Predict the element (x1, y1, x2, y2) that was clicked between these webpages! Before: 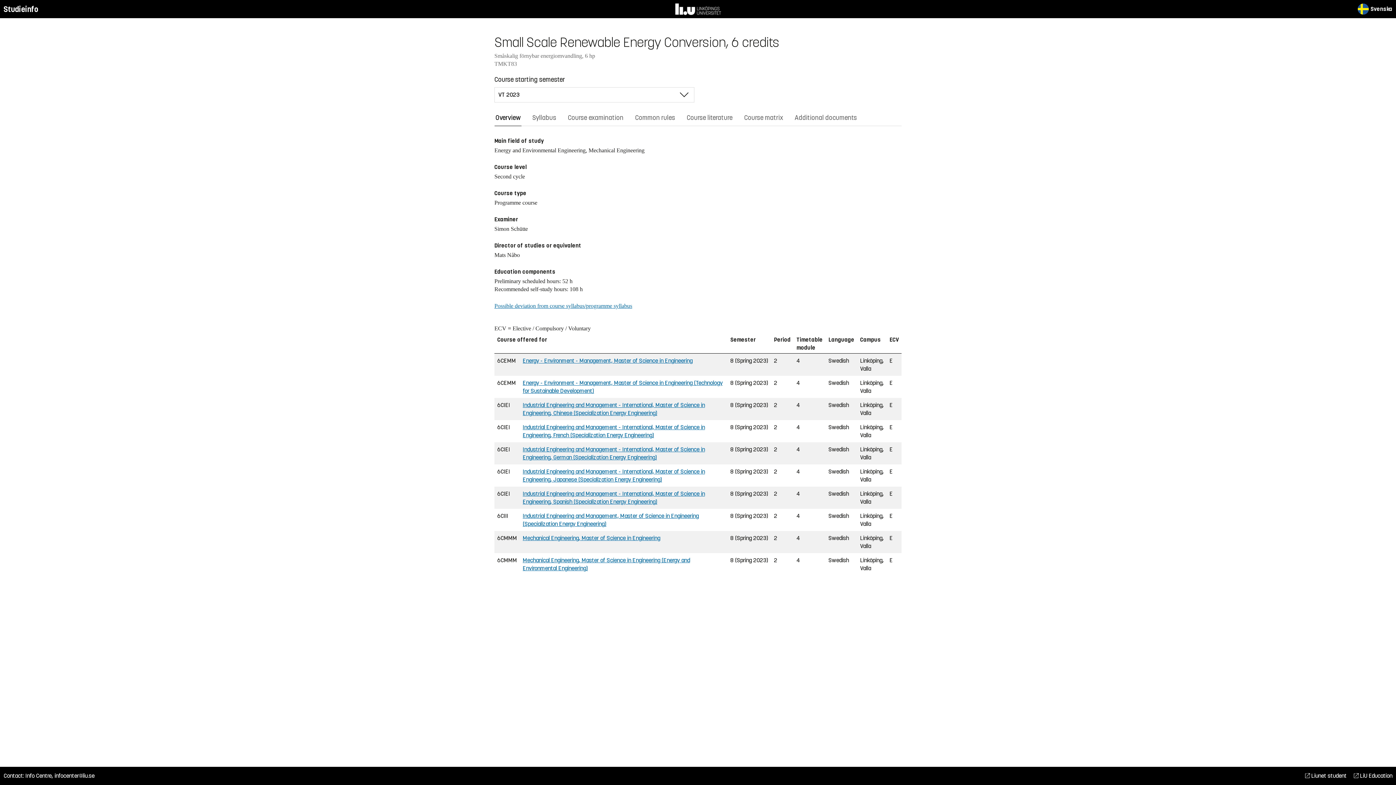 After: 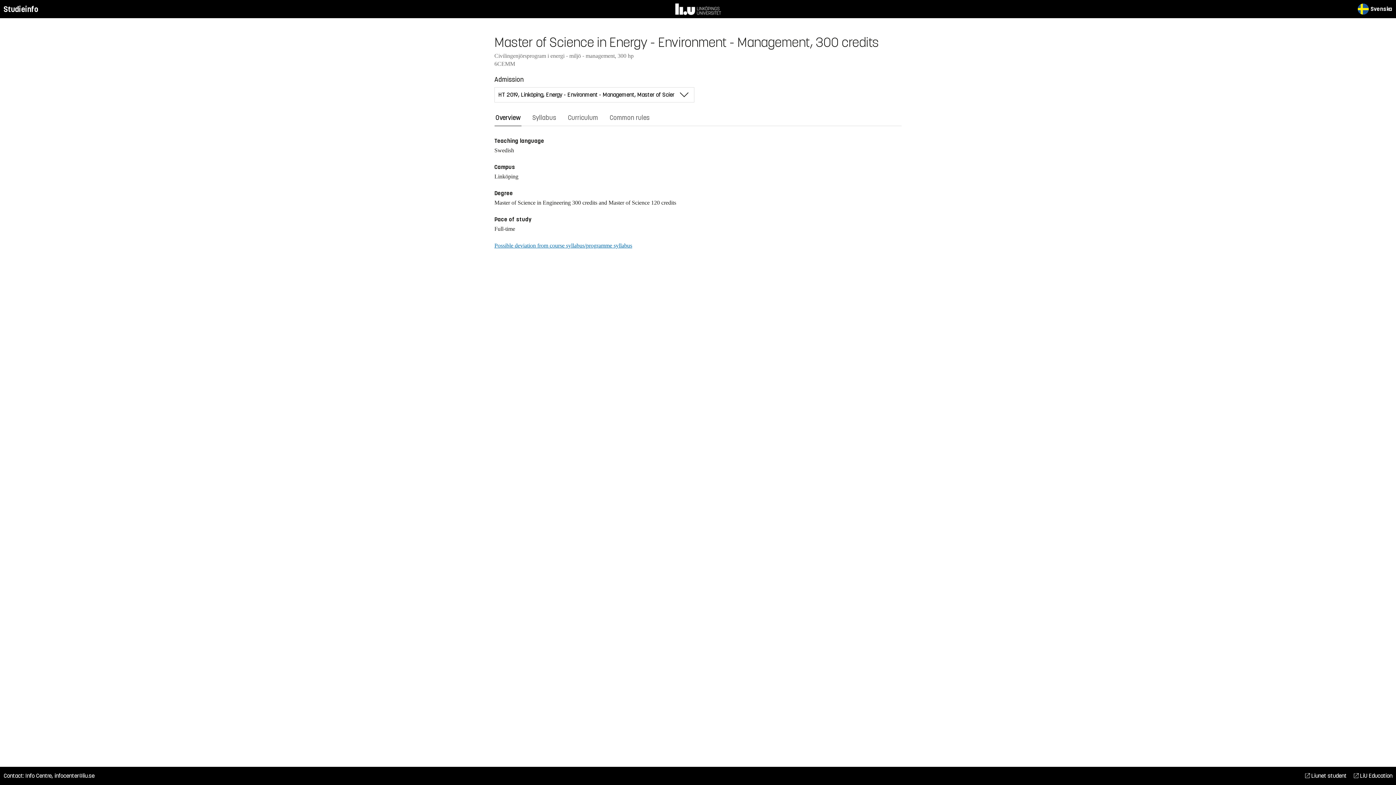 Action: bbox: (522, 357, 692, 364) label: Energy - Environment - Management, Master of Science in Engineering